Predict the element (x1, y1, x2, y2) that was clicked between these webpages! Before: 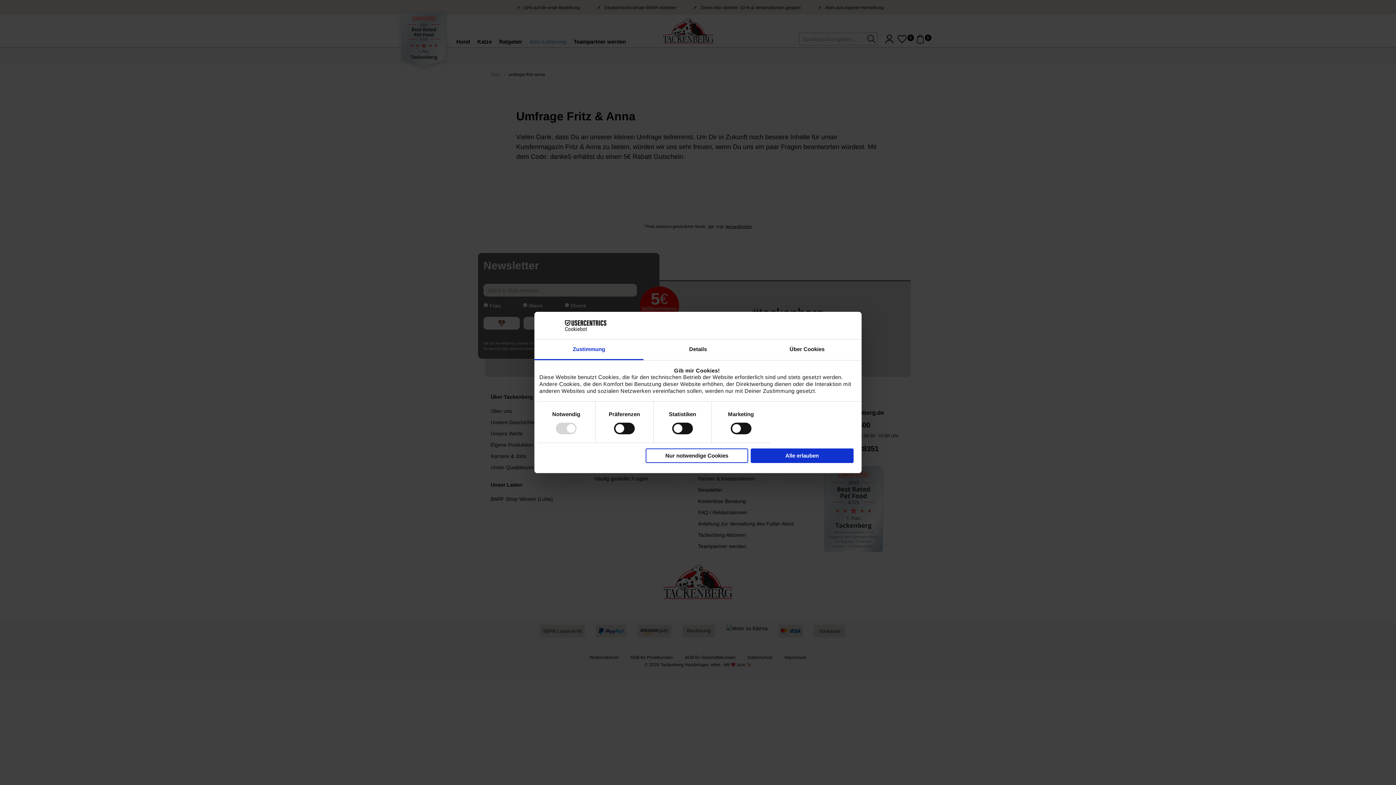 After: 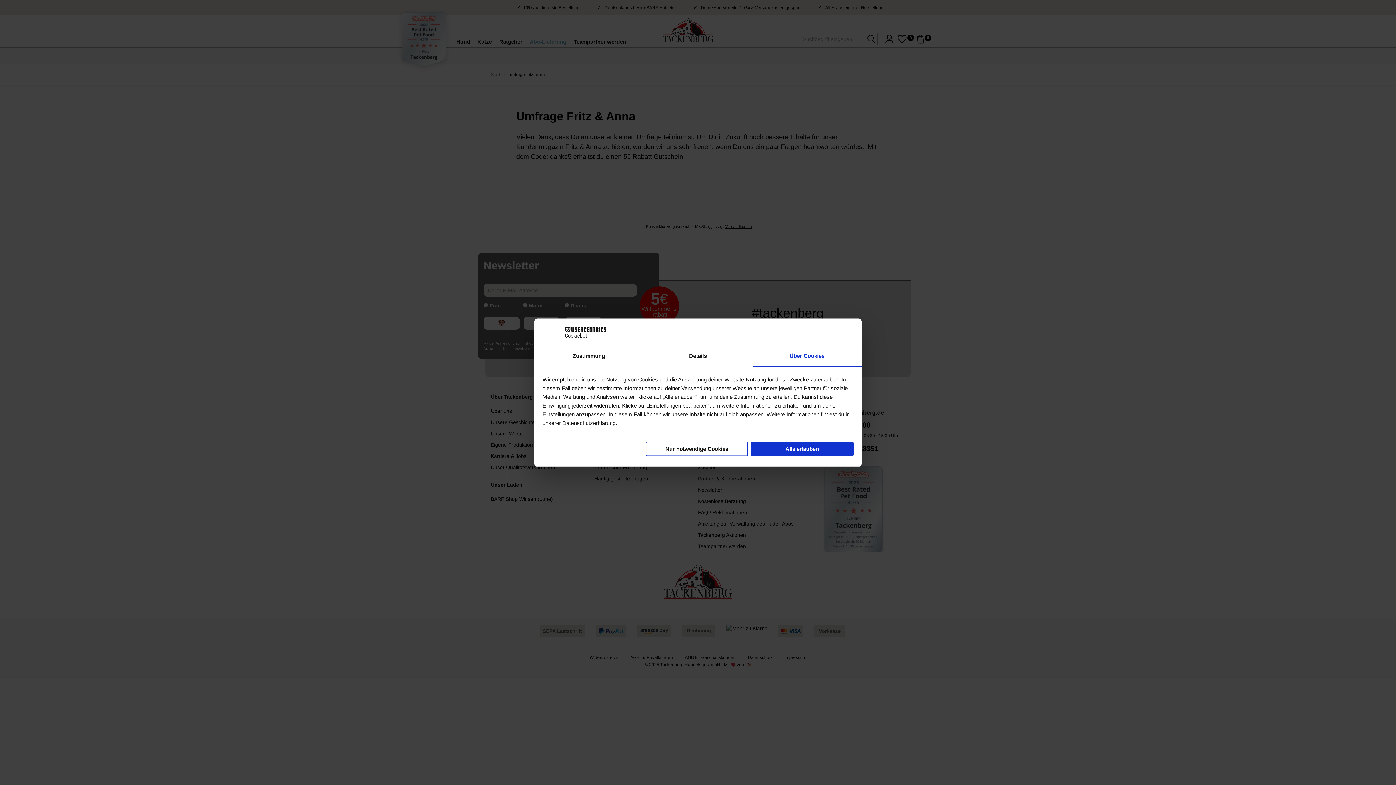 Action: bbox: (752, 339, 861, 360) label: Über Cookies